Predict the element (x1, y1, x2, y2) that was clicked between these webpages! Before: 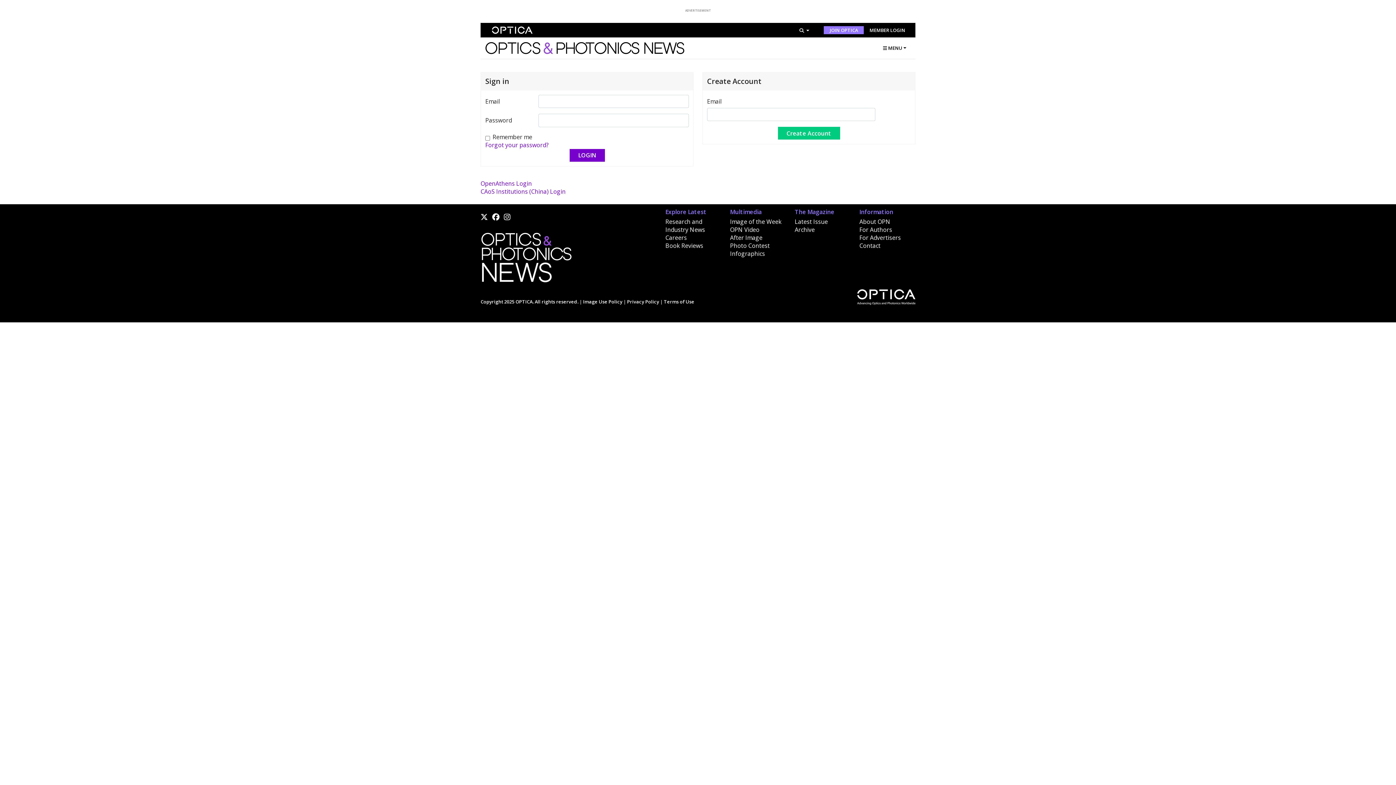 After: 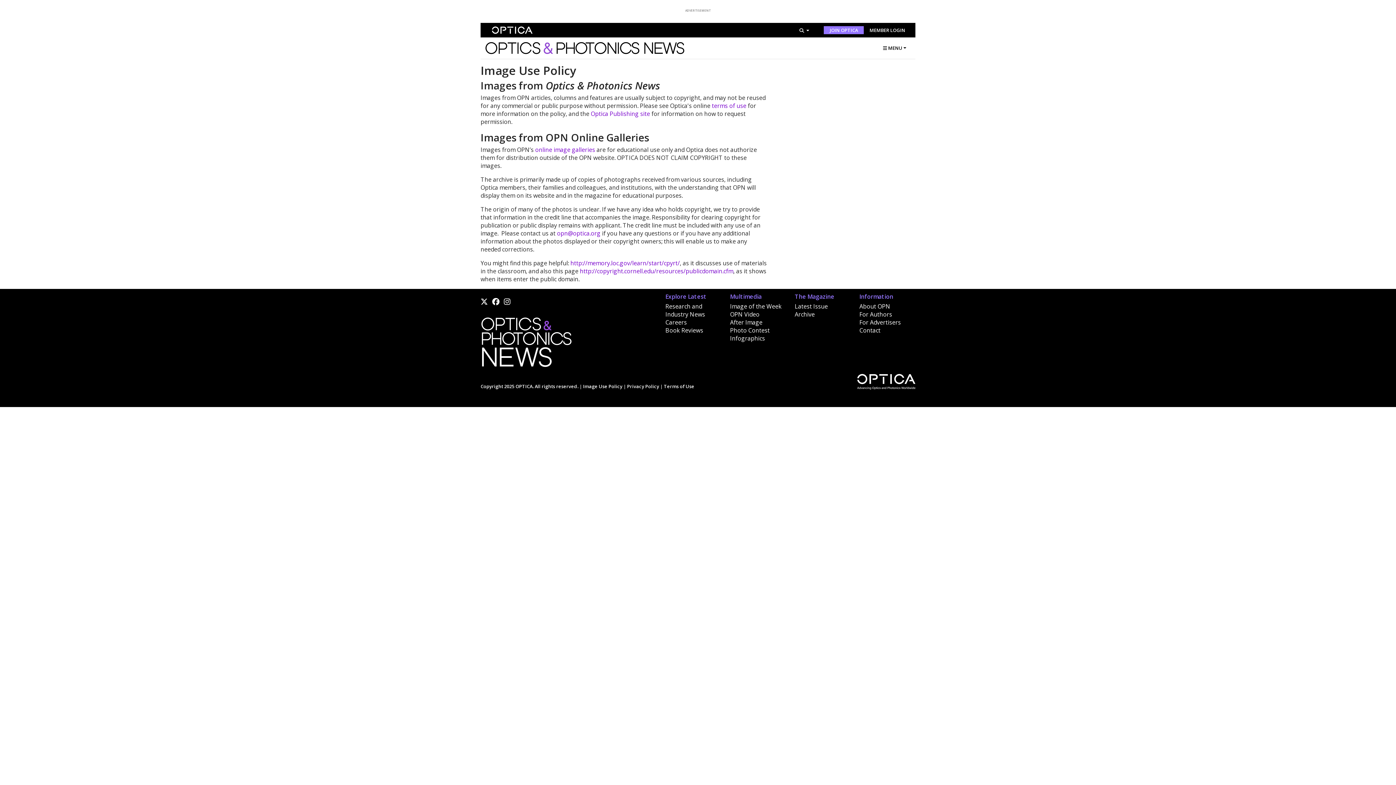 Action: label: Image Use Policy bbox: (583, 298, 622, 305)